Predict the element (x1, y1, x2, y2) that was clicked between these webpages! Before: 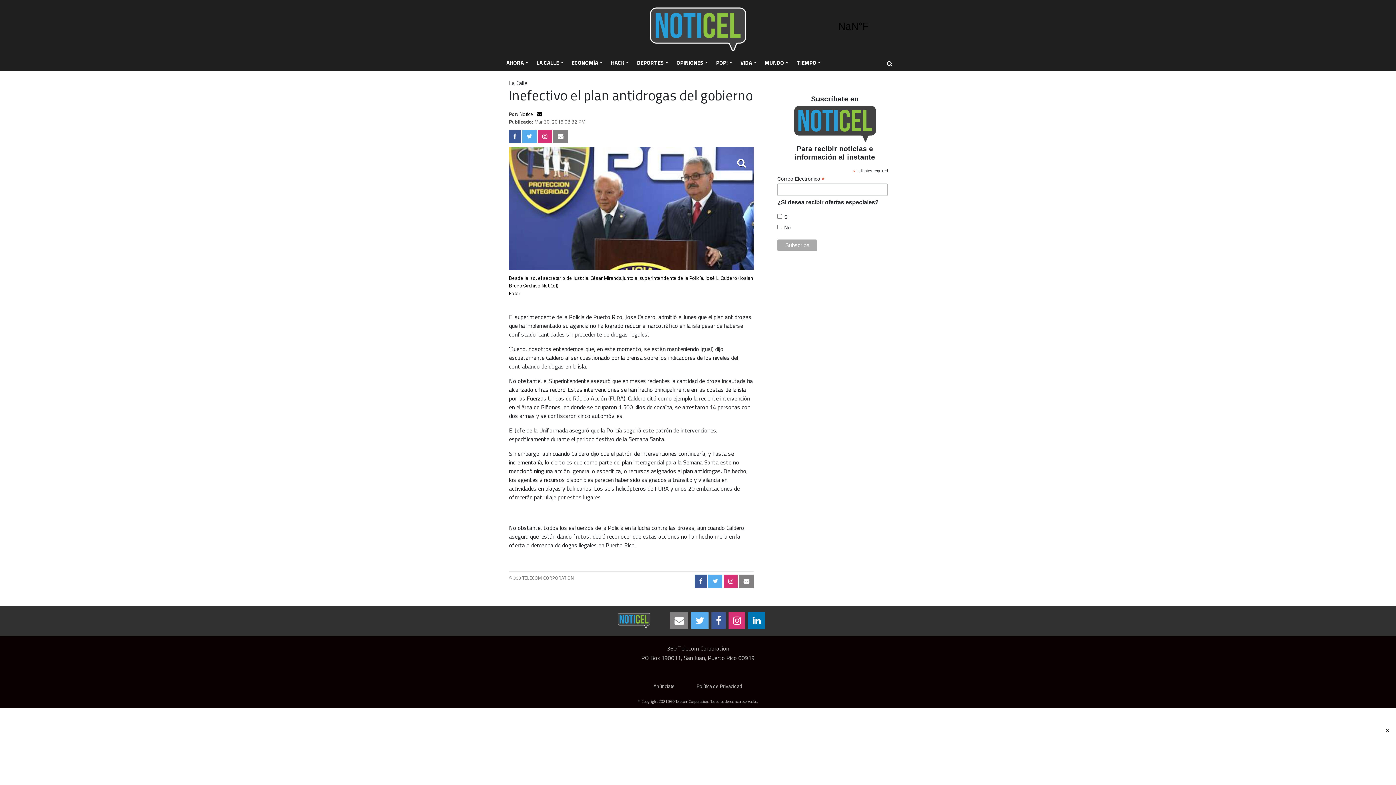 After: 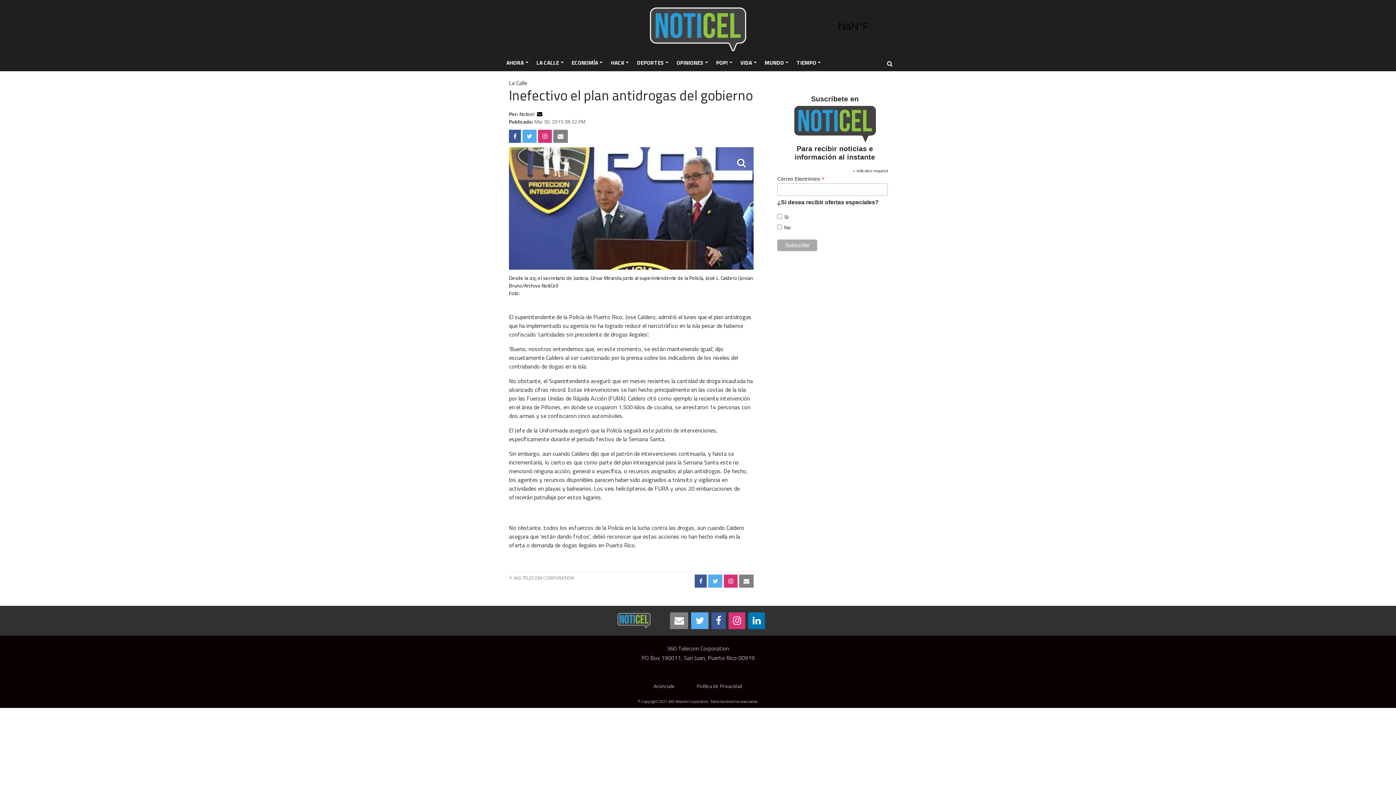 Action: bbox: (1384, 727, 1390, 732) label: ×